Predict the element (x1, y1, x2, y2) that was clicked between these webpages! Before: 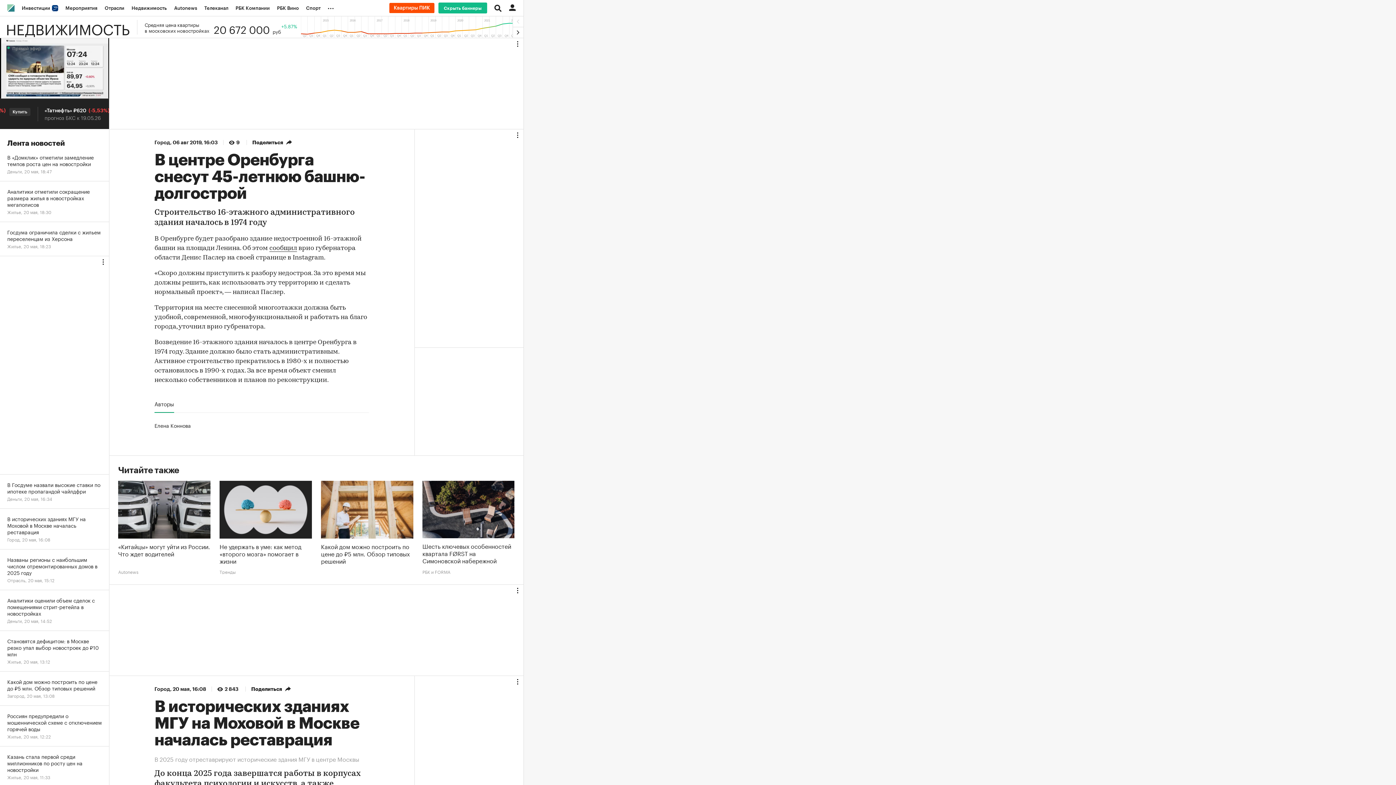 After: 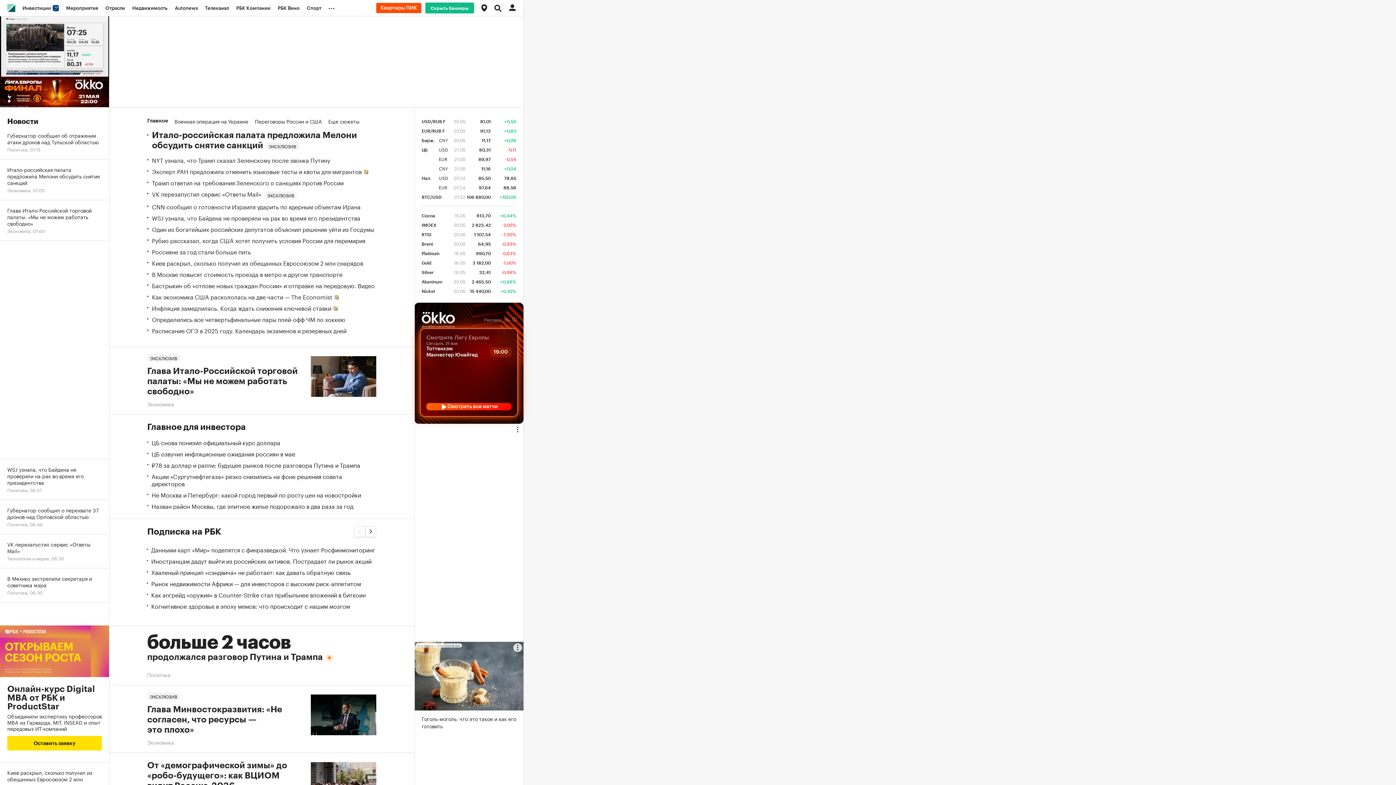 Action: bbox: (3, 0, 18, 16)